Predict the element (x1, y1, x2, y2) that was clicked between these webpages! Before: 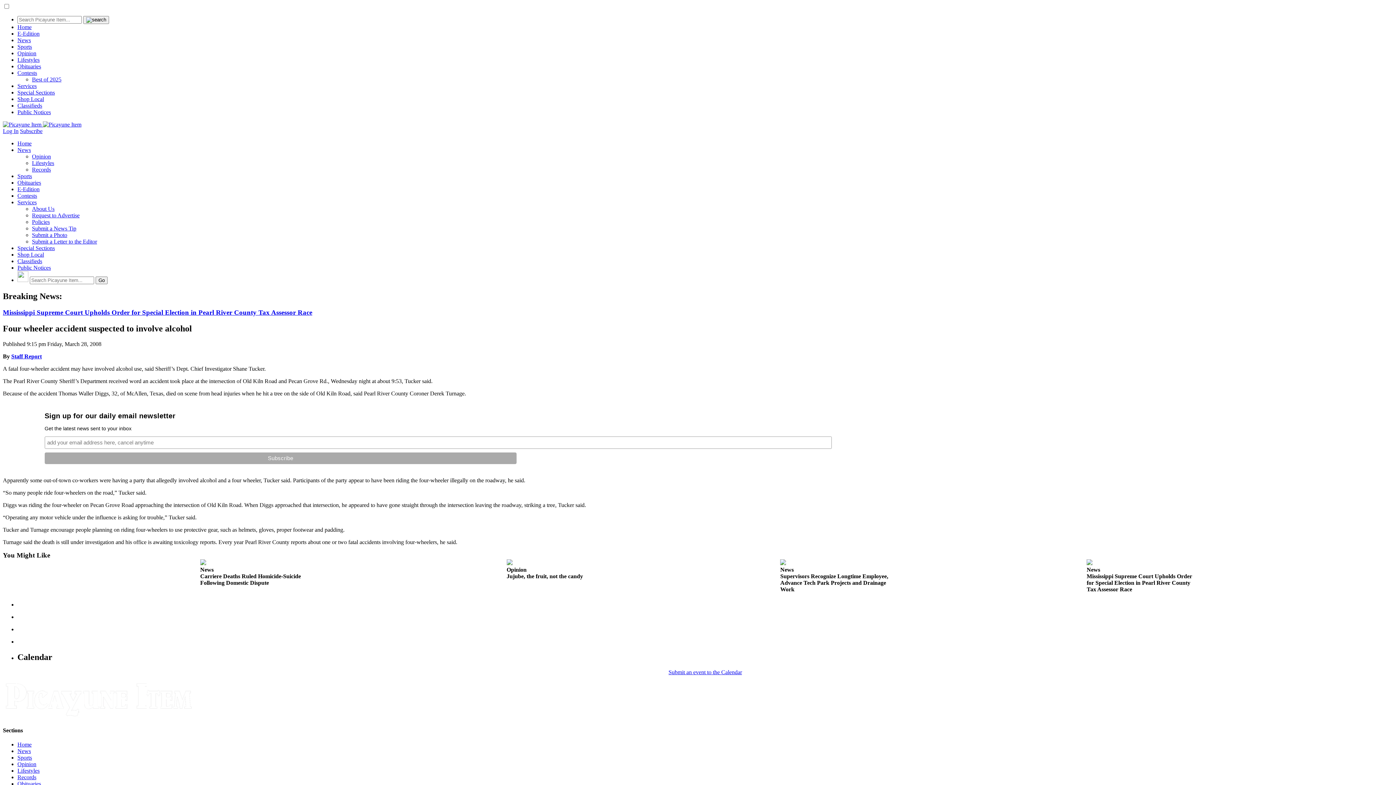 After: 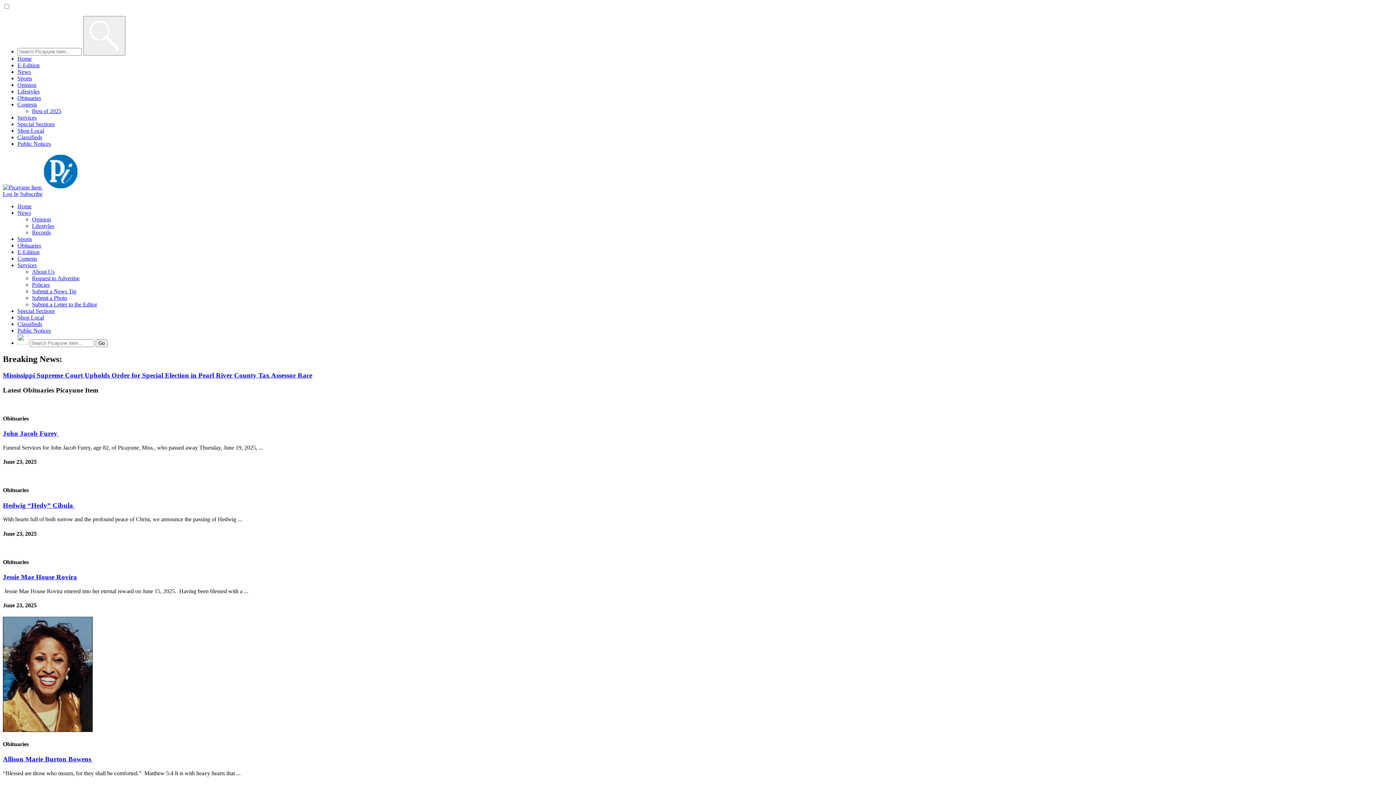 Action: bbox: (17, 179, 41, 185) label: Obituaries